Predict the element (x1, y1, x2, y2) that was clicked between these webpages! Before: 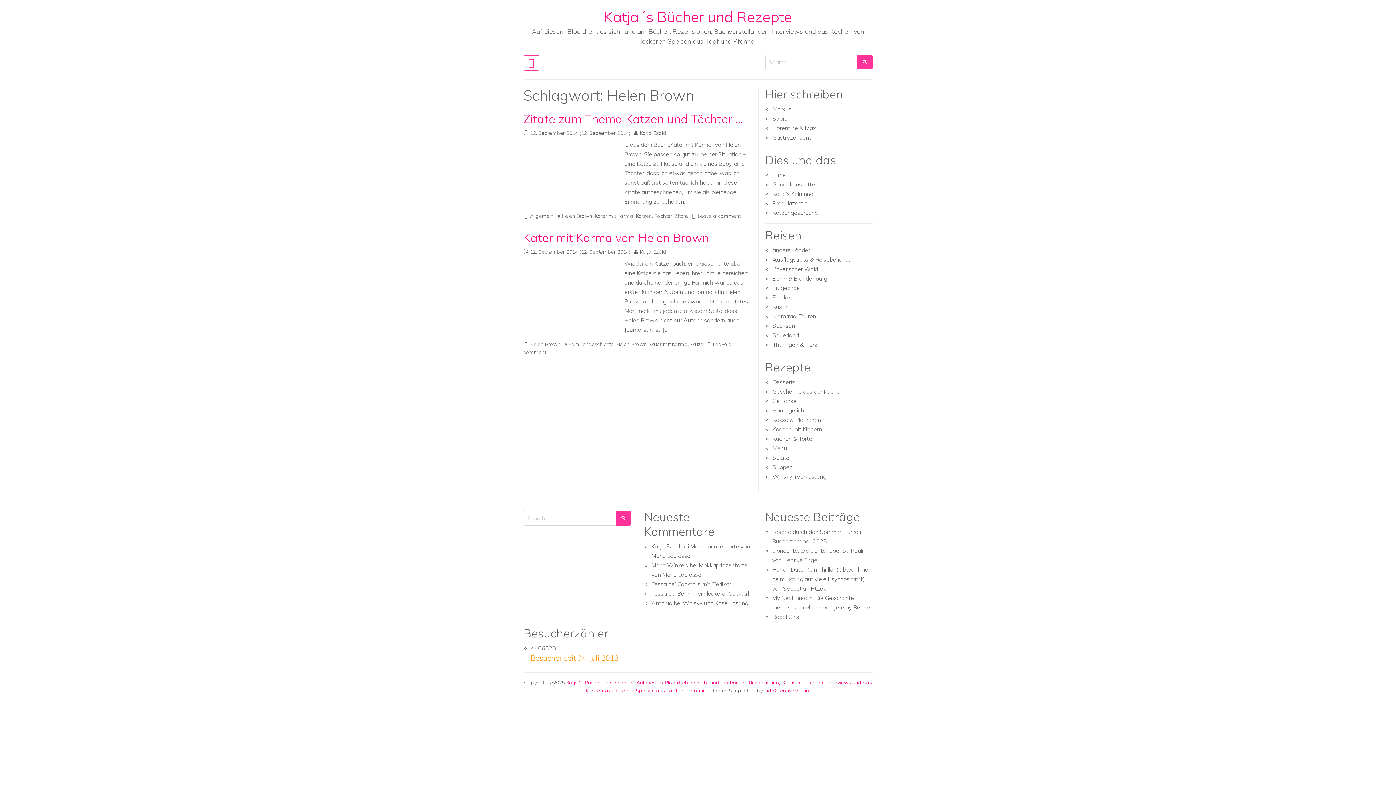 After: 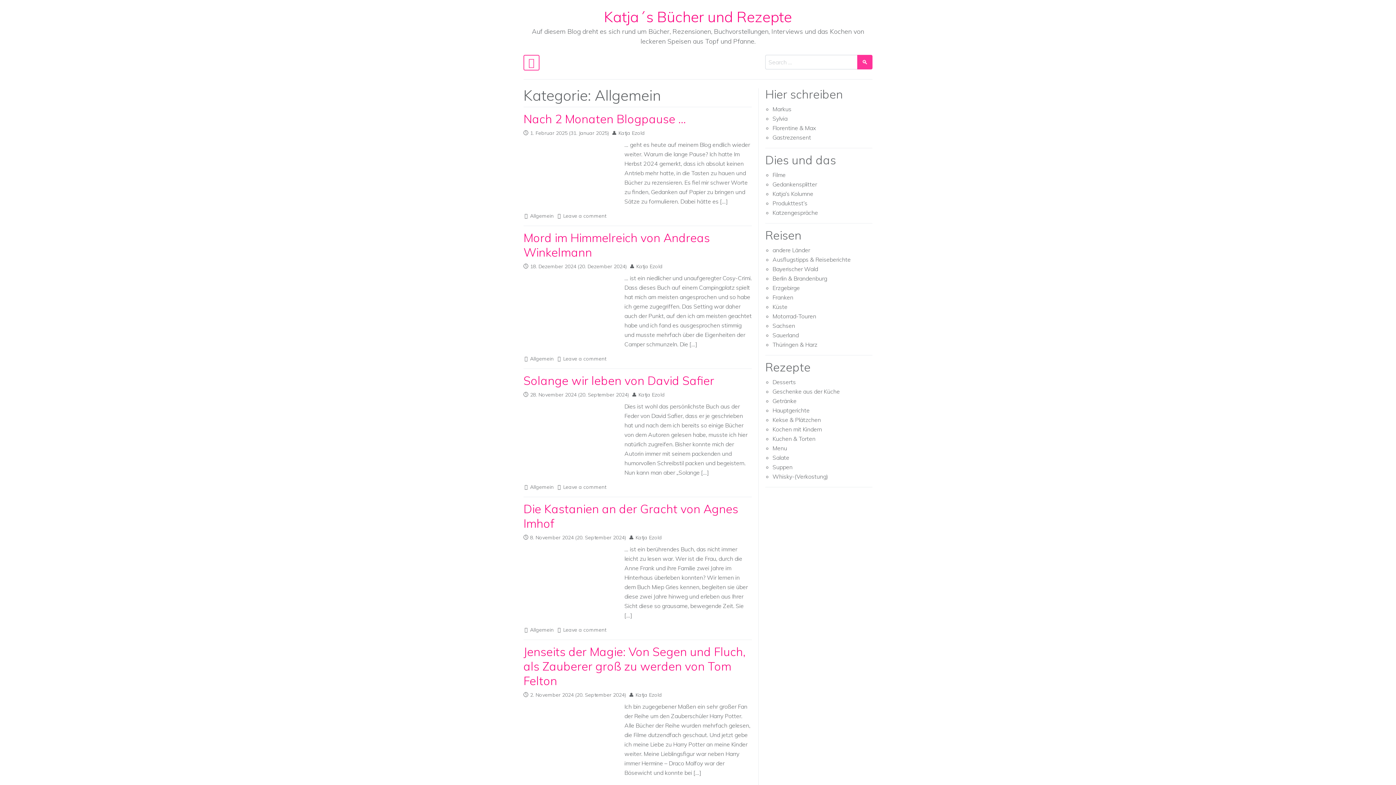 Action: bbox: (530, 212, 553, 219) label: Allgemein